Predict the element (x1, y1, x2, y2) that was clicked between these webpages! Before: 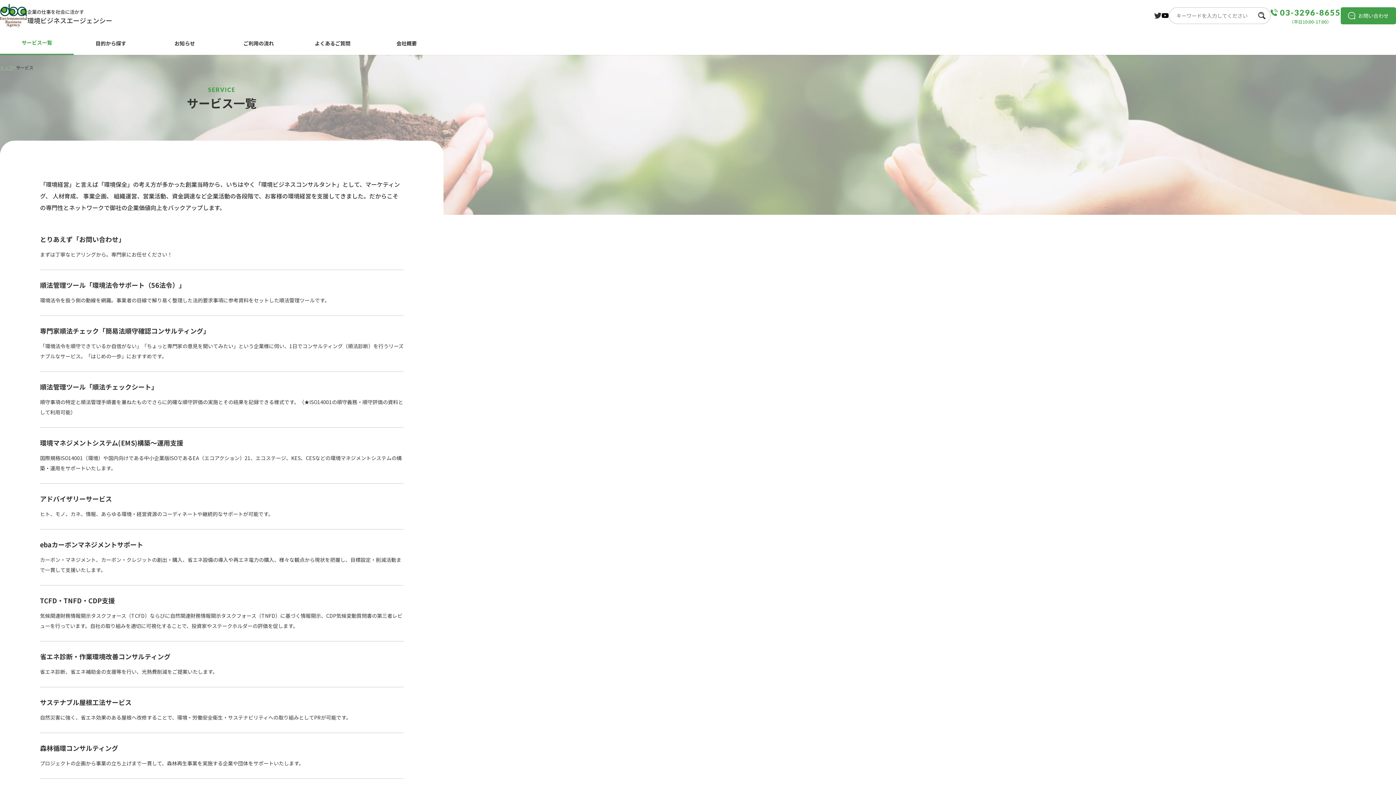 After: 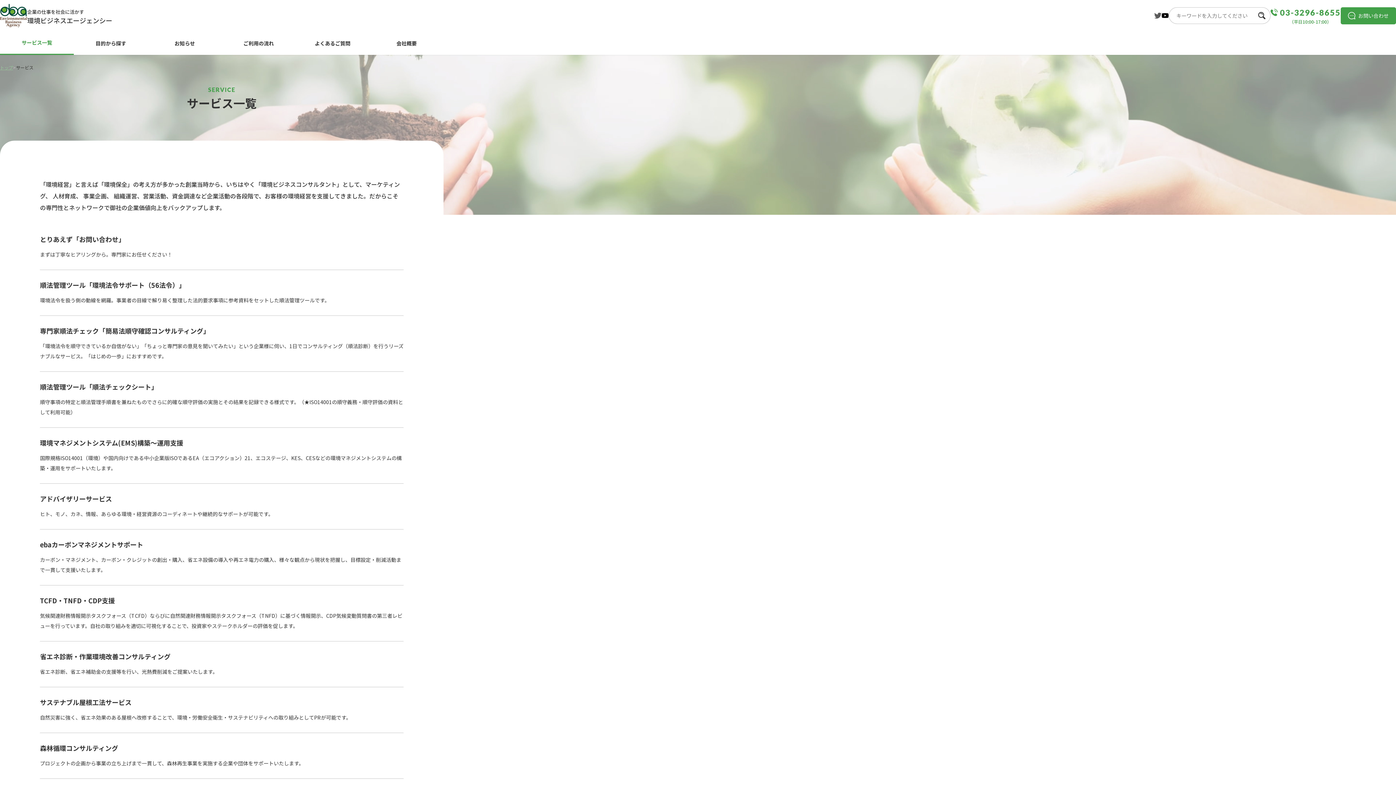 Action: bbox: (1154, 12, 1161, 19)